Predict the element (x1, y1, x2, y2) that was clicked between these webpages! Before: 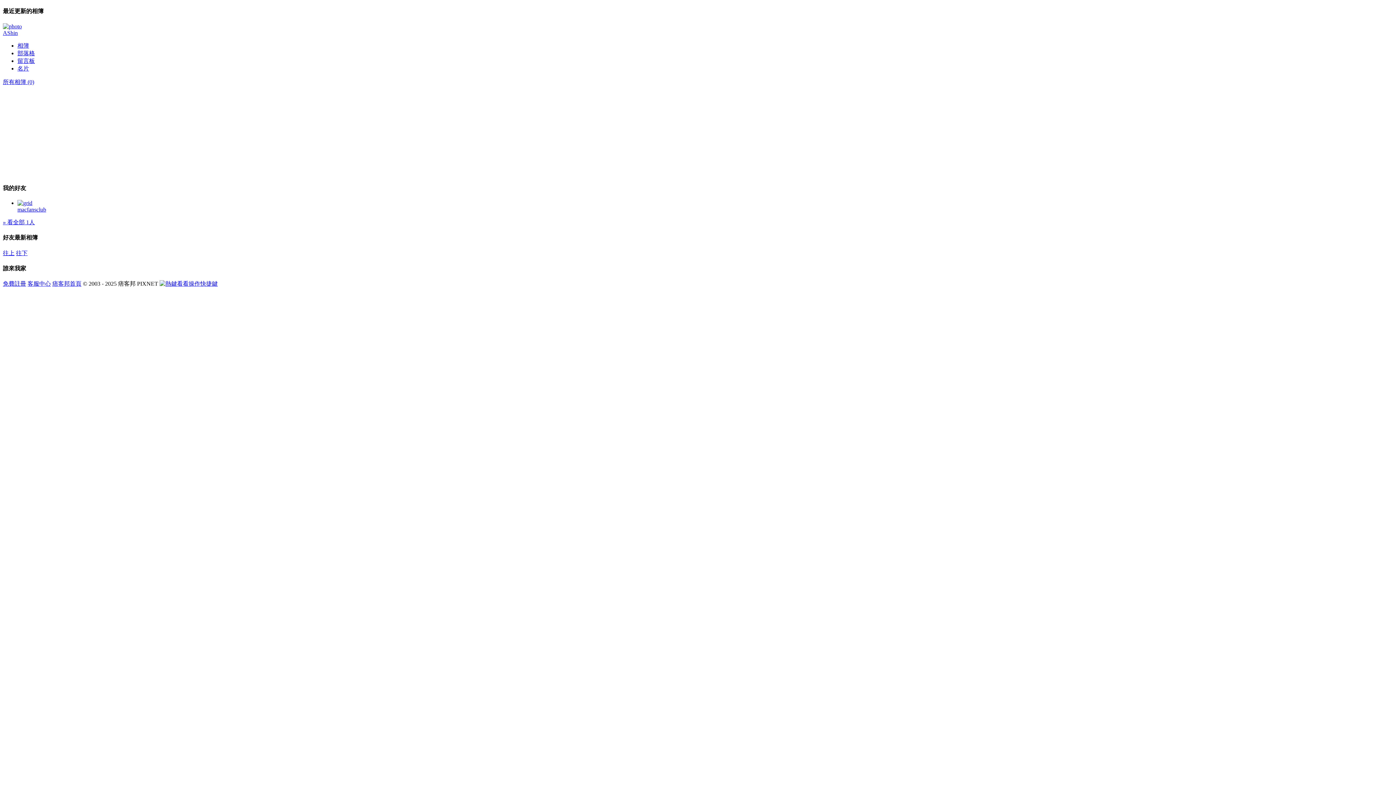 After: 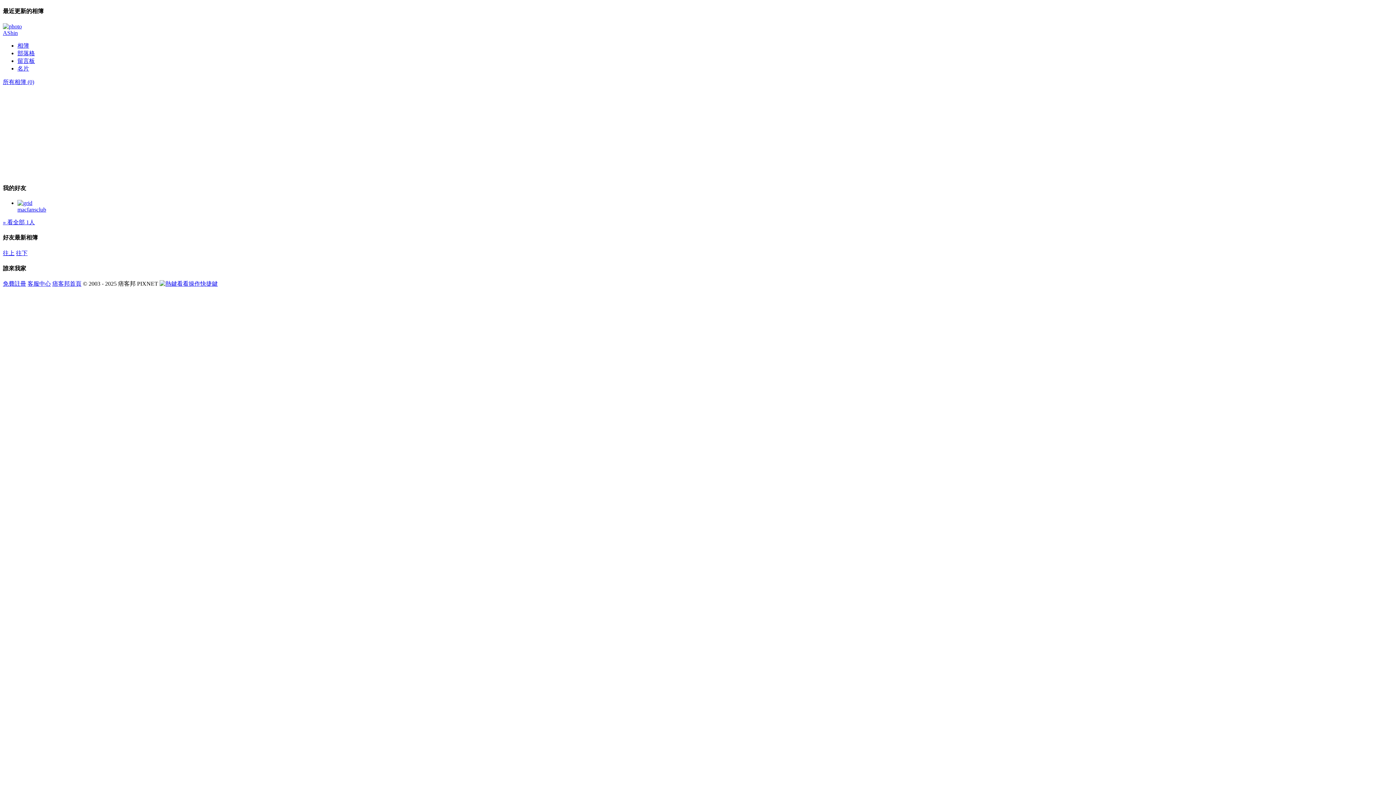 Action: bbox: (27, 280, 50, 286) label: 客服中心